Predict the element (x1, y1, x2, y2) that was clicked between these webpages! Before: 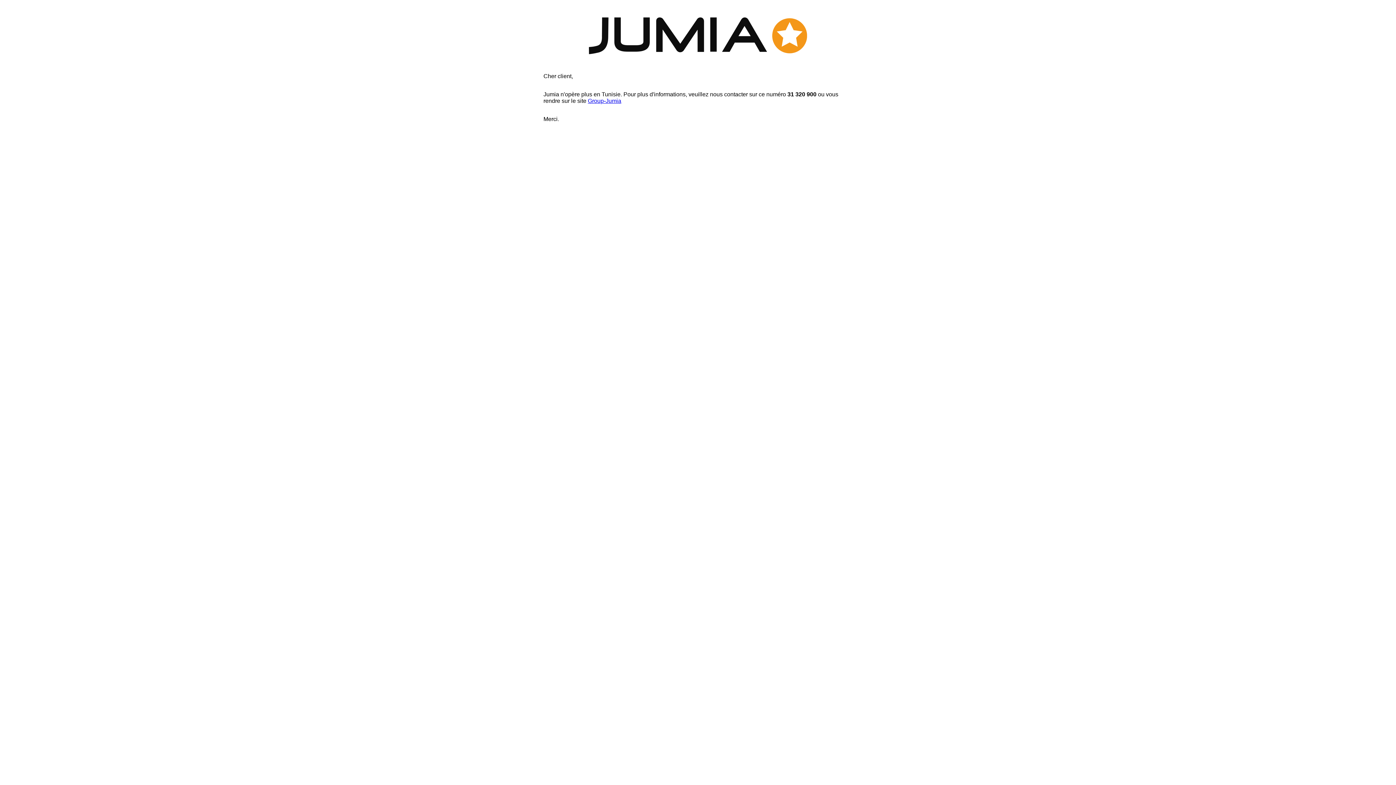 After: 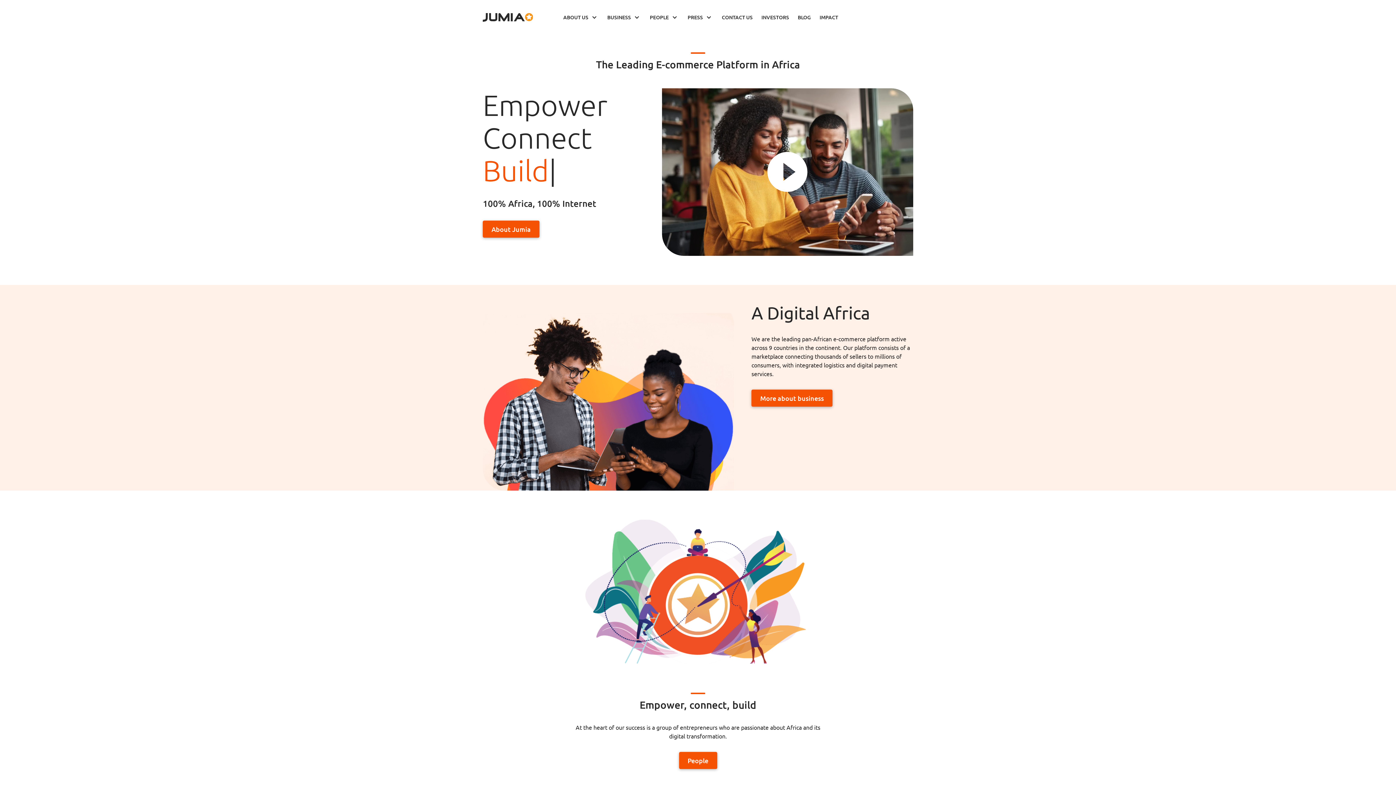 Action: bbox: (588, 97, 621, 103) label: Group-Jumia